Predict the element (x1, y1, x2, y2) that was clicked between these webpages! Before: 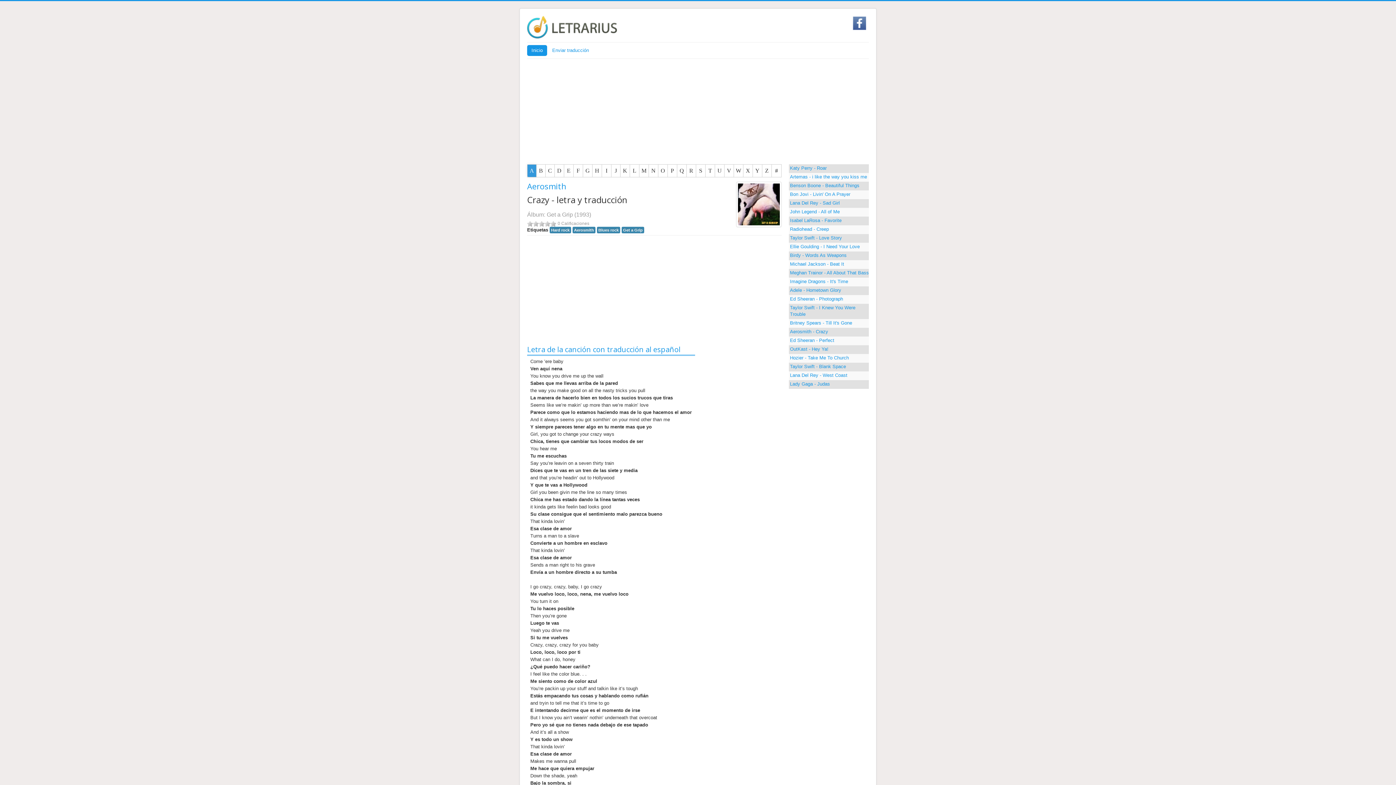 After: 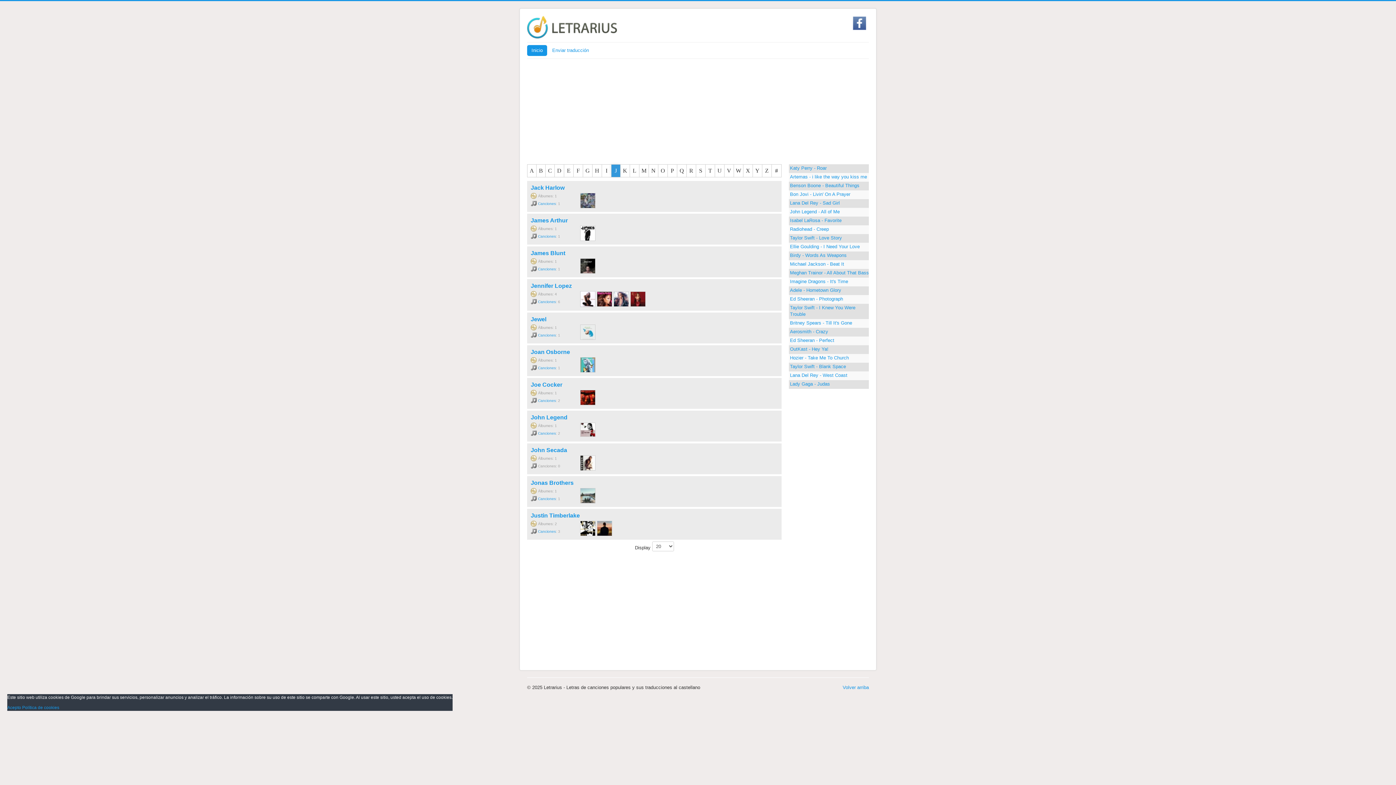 Action: label: J bbox: (611, 164, 620, 177)